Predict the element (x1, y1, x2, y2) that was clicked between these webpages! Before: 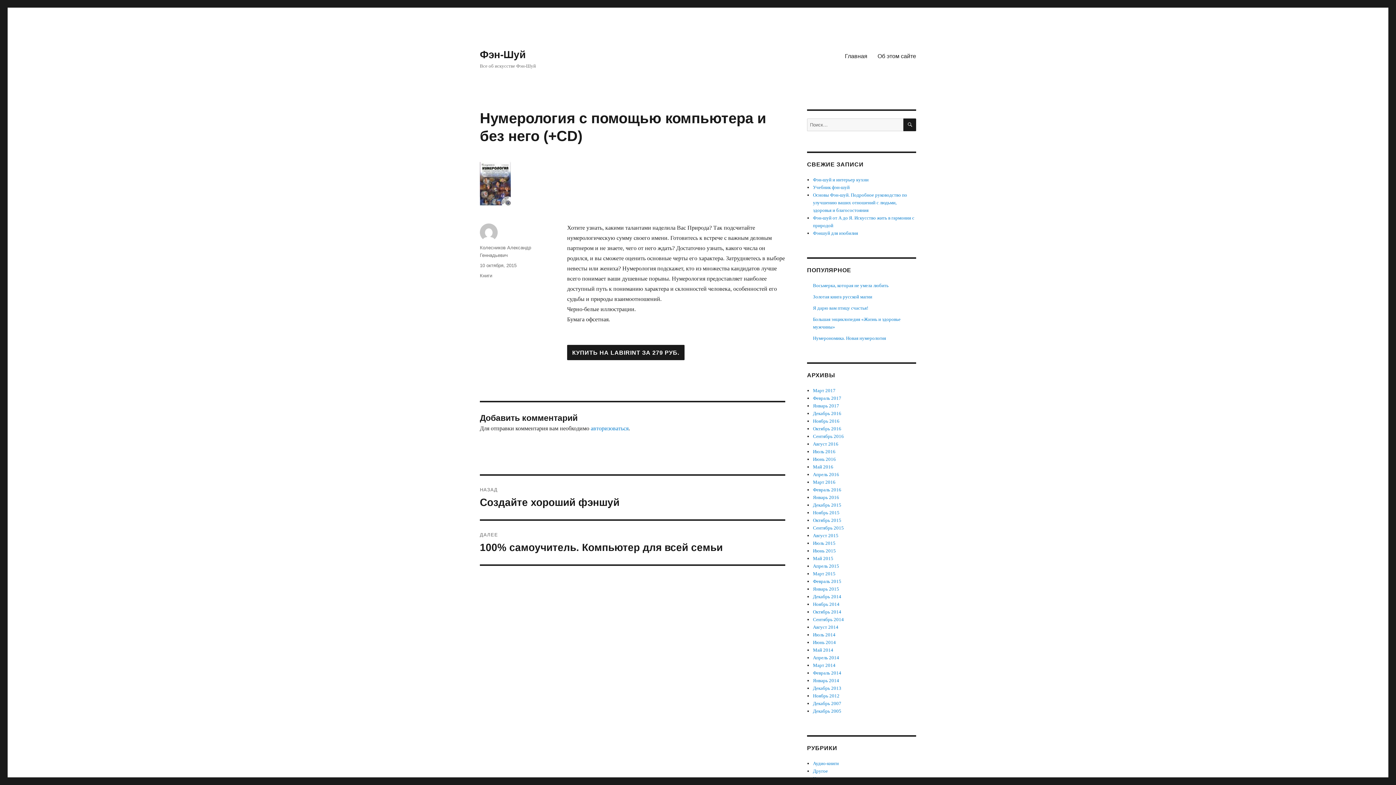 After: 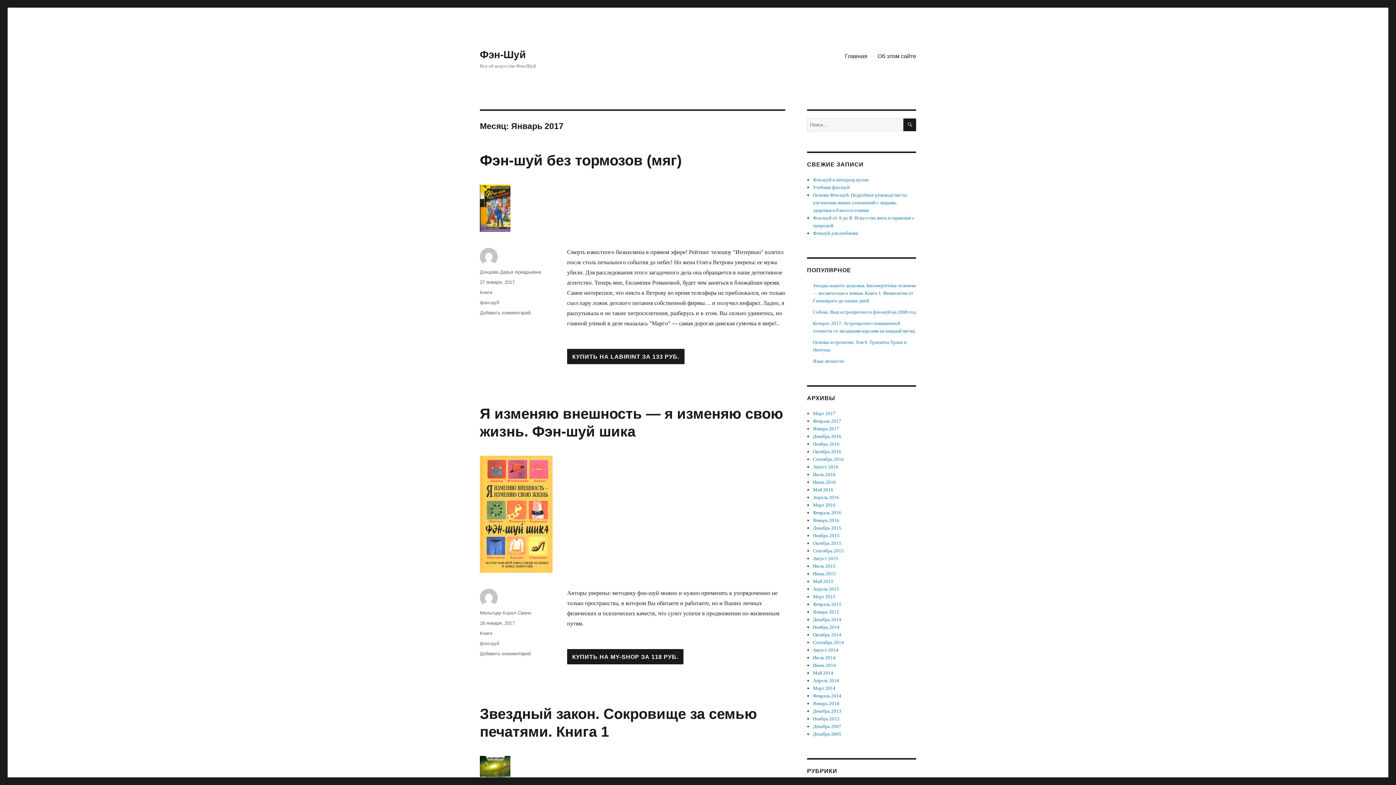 Action: bbox: (813, 403, 839, 408) label: Январь 2017